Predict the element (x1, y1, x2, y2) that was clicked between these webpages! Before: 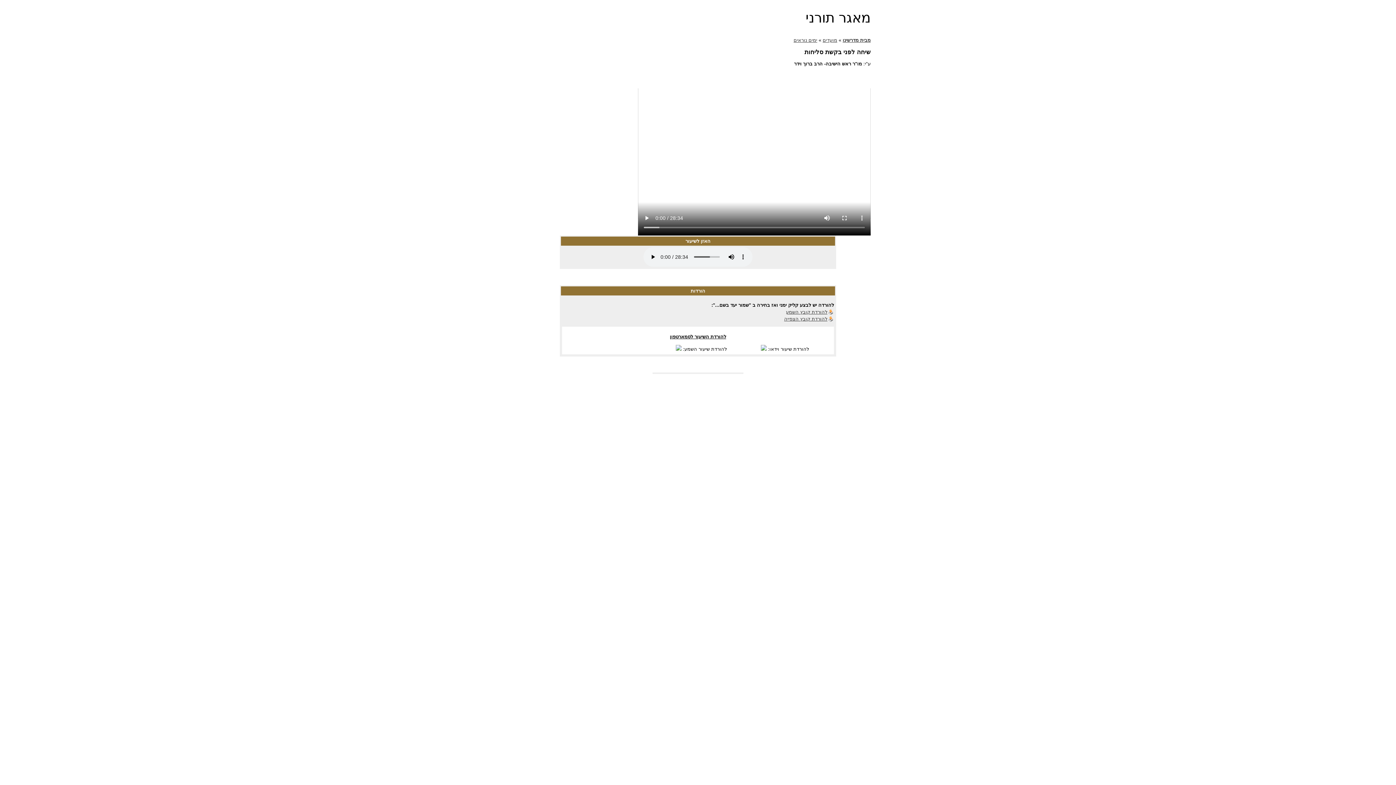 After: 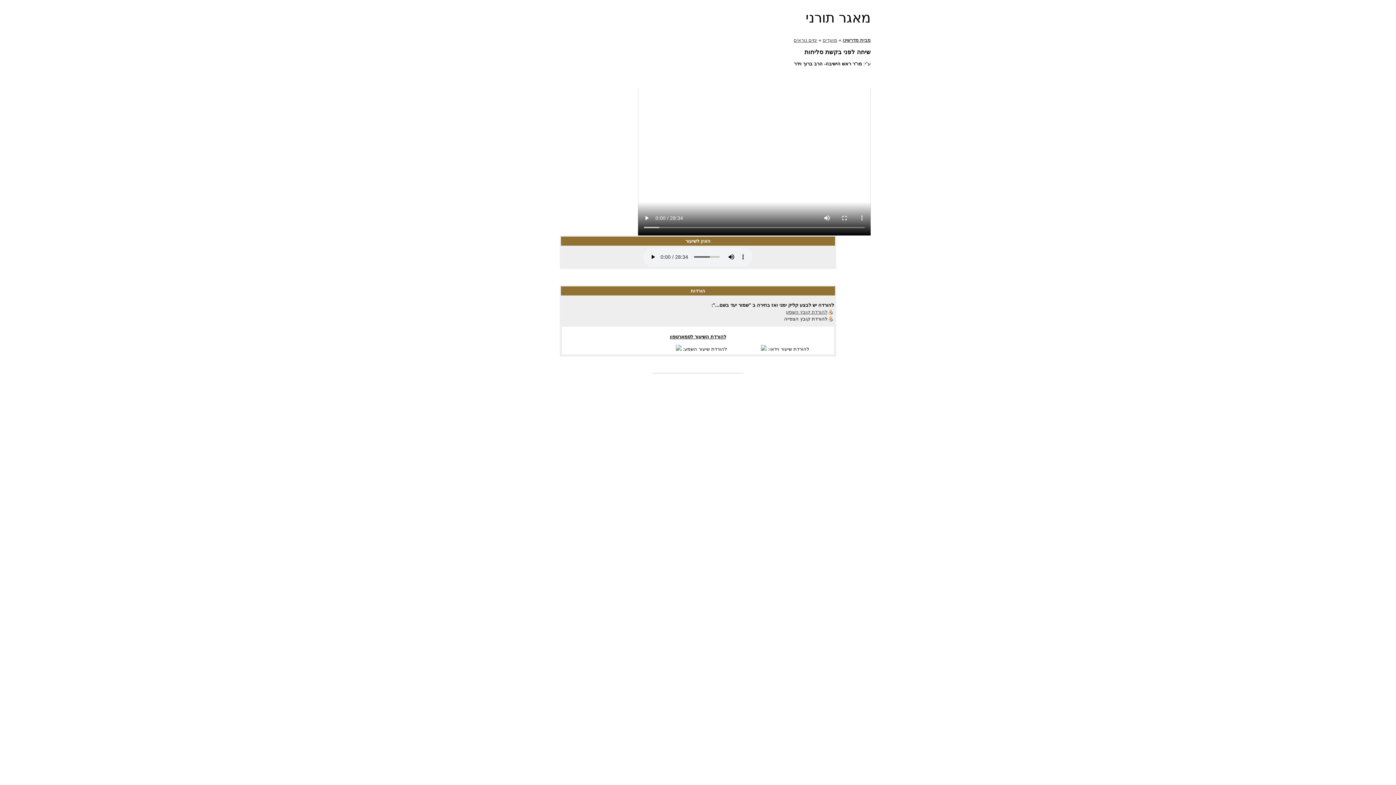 Action: label: להורדת קובץ הצפייה bbox: (784, 316, 827, 321)